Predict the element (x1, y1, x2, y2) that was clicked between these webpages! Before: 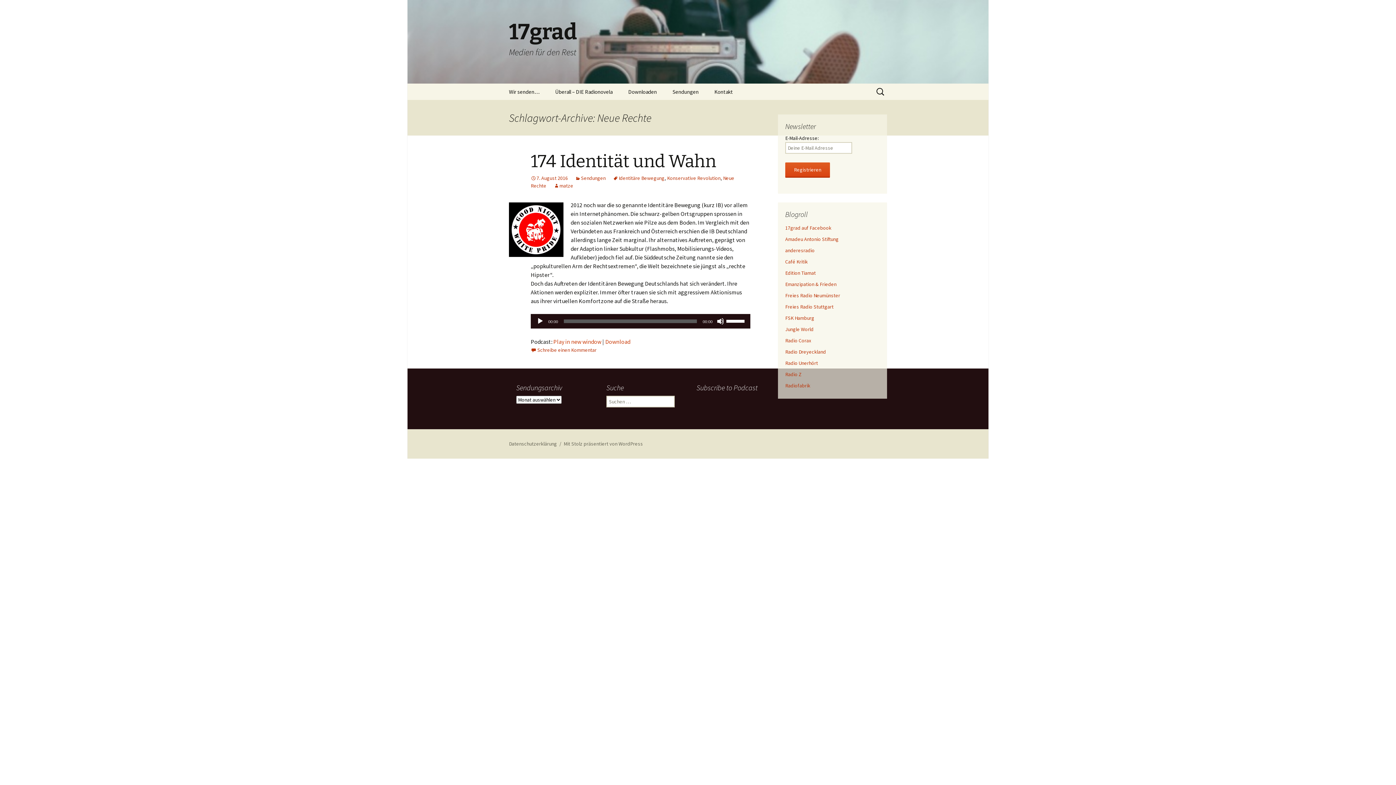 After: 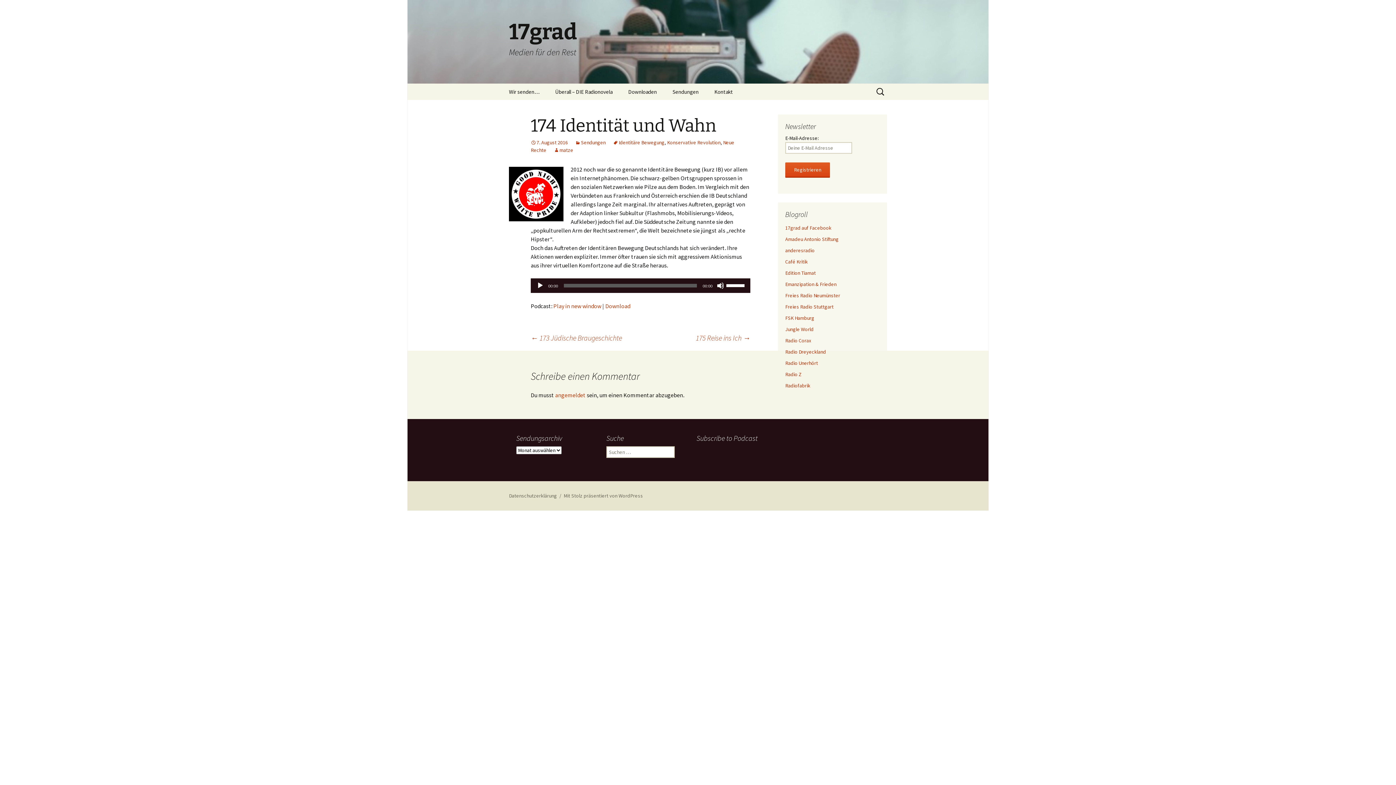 Action: label: 7. August 2016 bbox: (530, 174, 568, 181)